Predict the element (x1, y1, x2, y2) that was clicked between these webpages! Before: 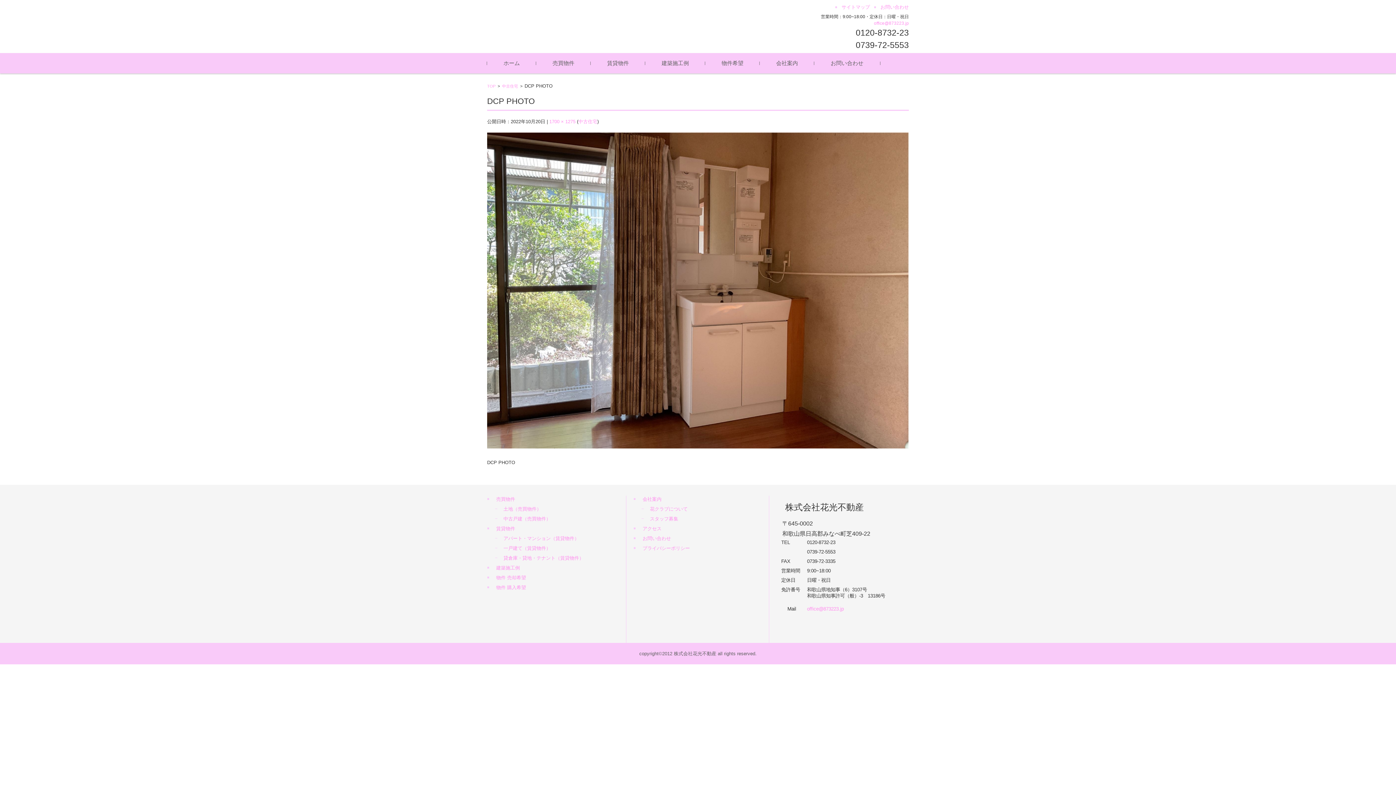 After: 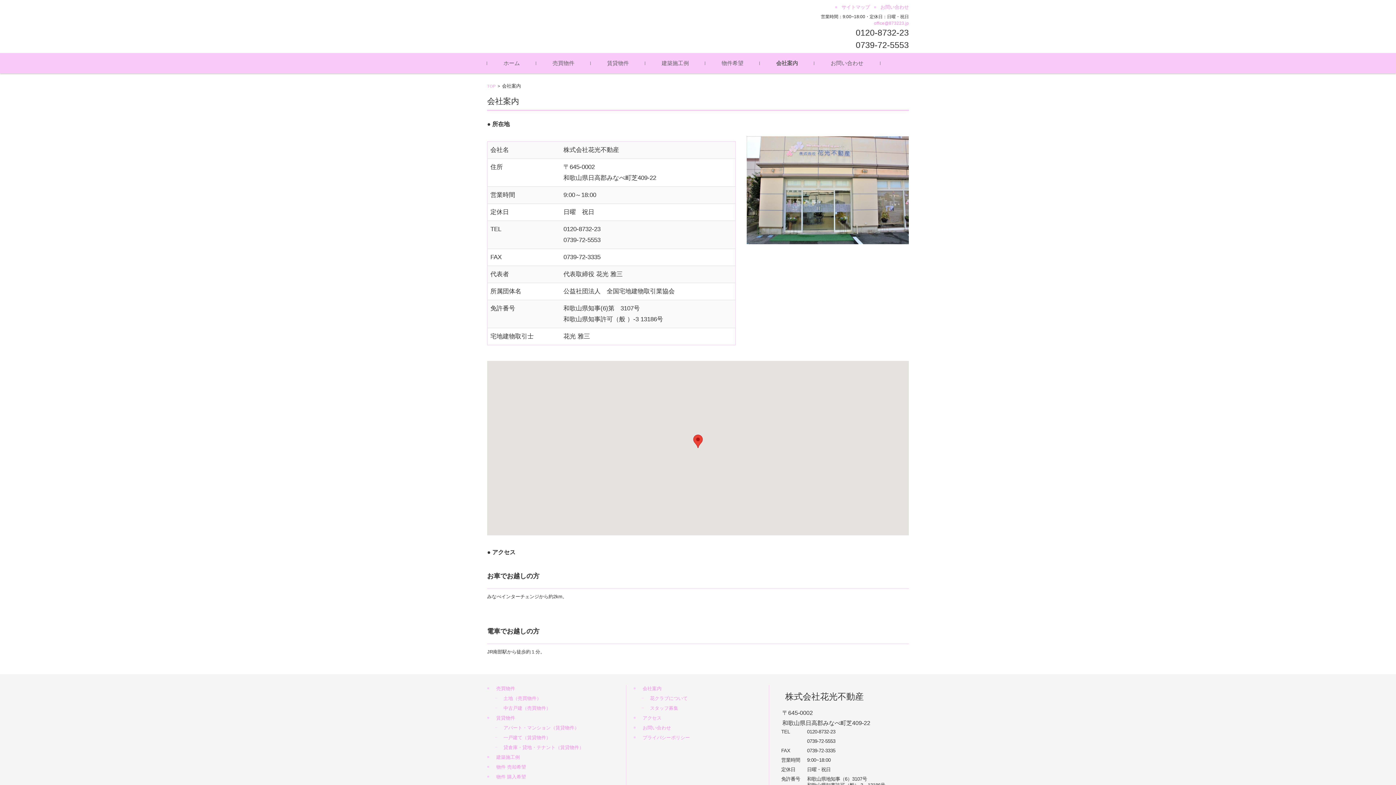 Action: bbox: (760, 53, 814, 73) label: 会社案内